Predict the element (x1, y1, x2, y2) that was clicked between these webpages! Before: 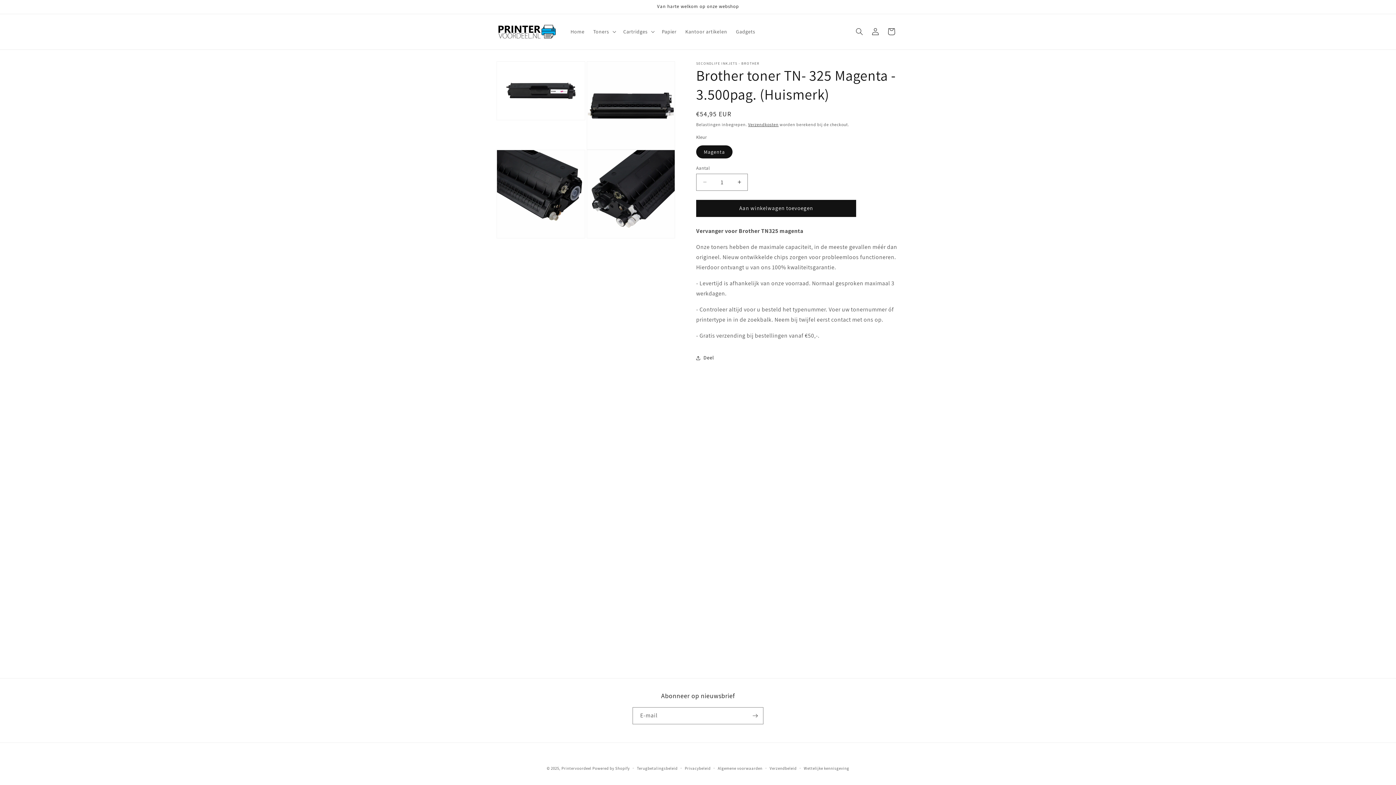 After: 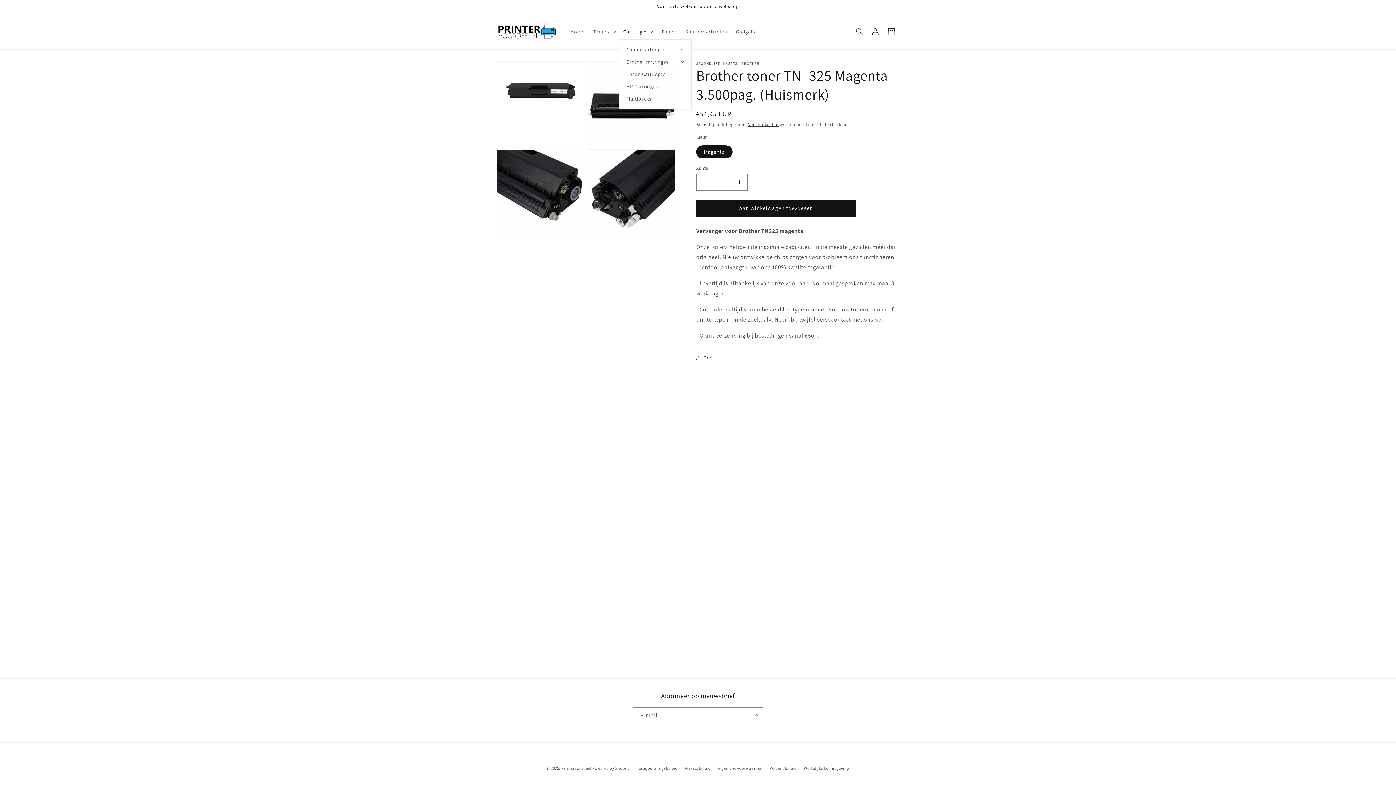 Action: bbox: (619, 24, 657, 39) label: Cartridges